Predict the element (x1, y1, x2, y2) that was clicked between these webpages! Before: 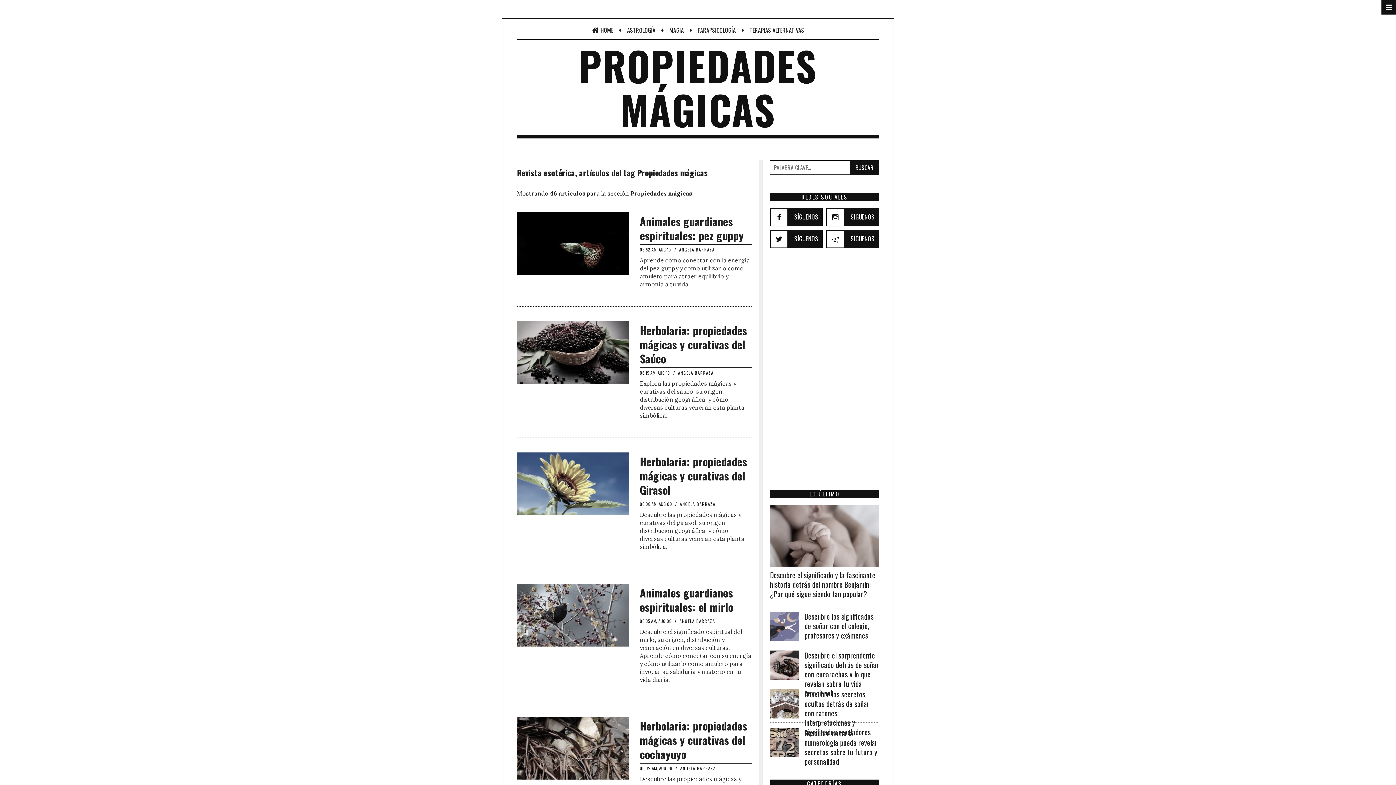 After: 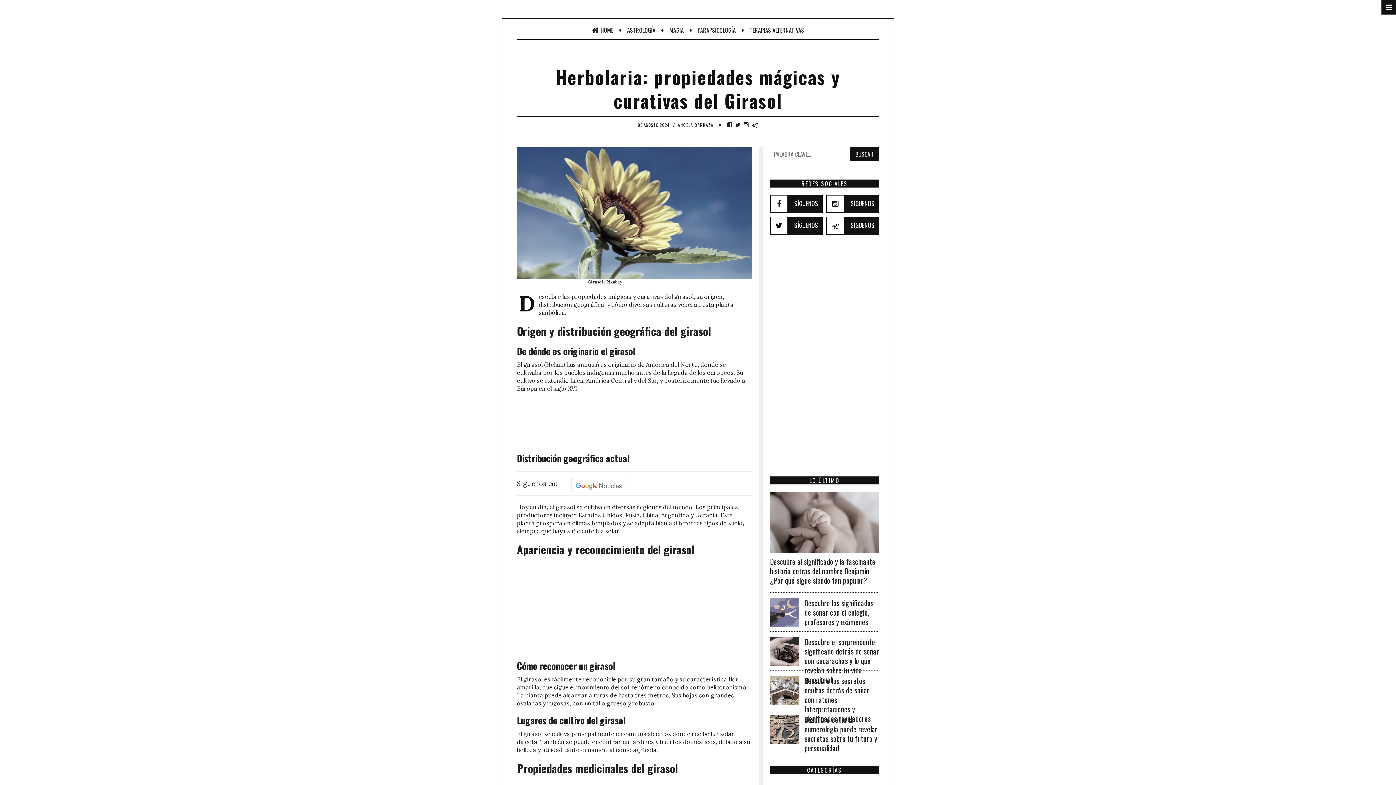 Action: bbox: (517, 479, 629, 487)